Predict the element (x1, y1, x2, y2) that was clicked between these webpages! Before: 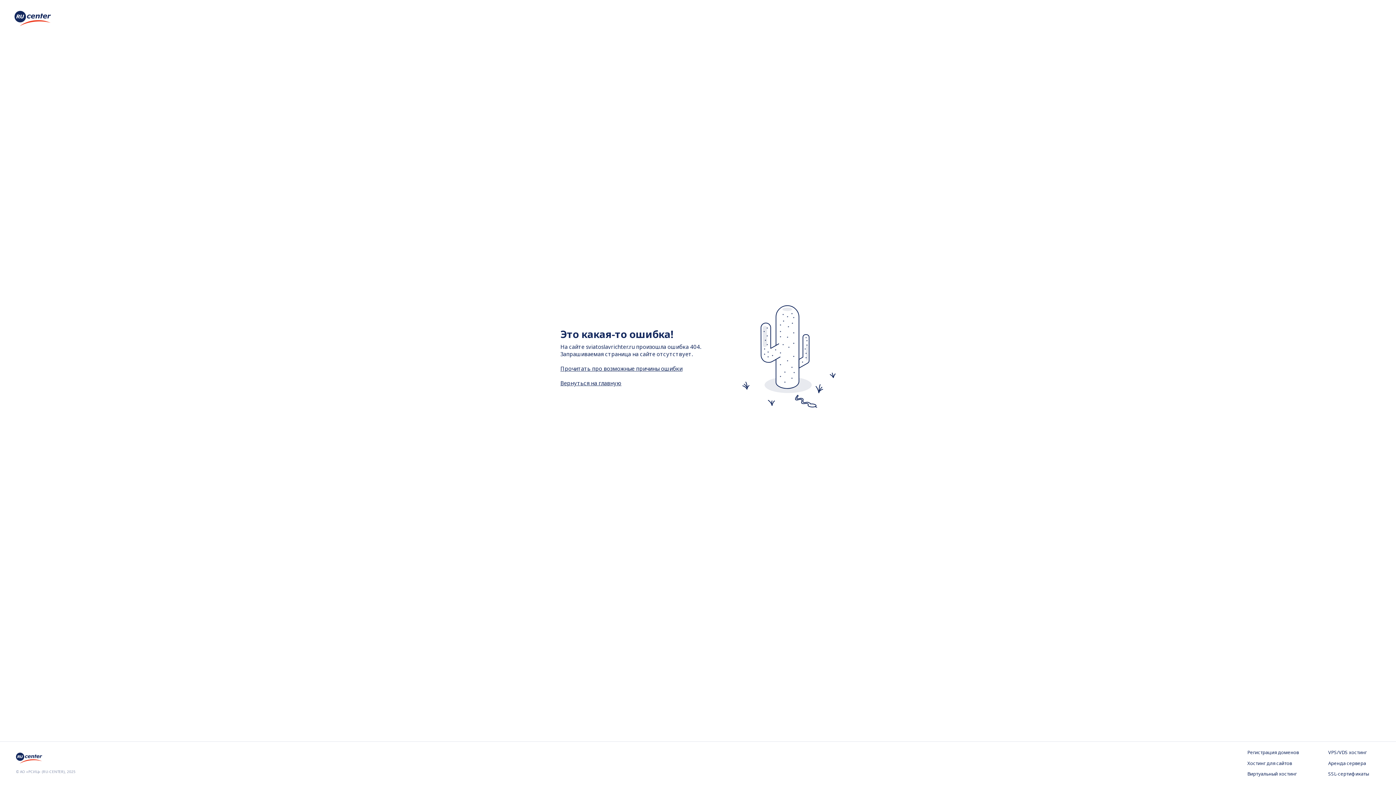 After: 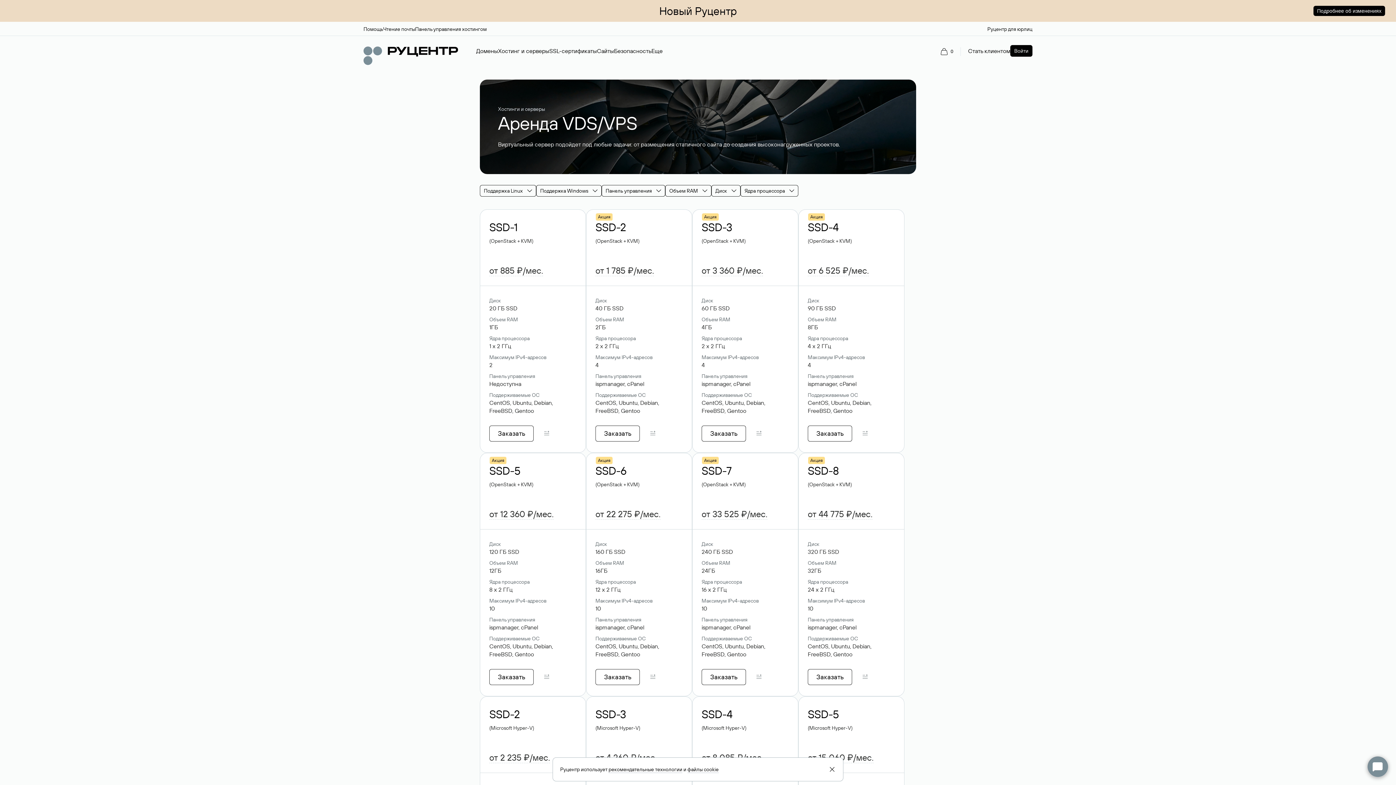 Action: bbox: (1328, 749, 1380, 756) label: VPS/VDS хостинг